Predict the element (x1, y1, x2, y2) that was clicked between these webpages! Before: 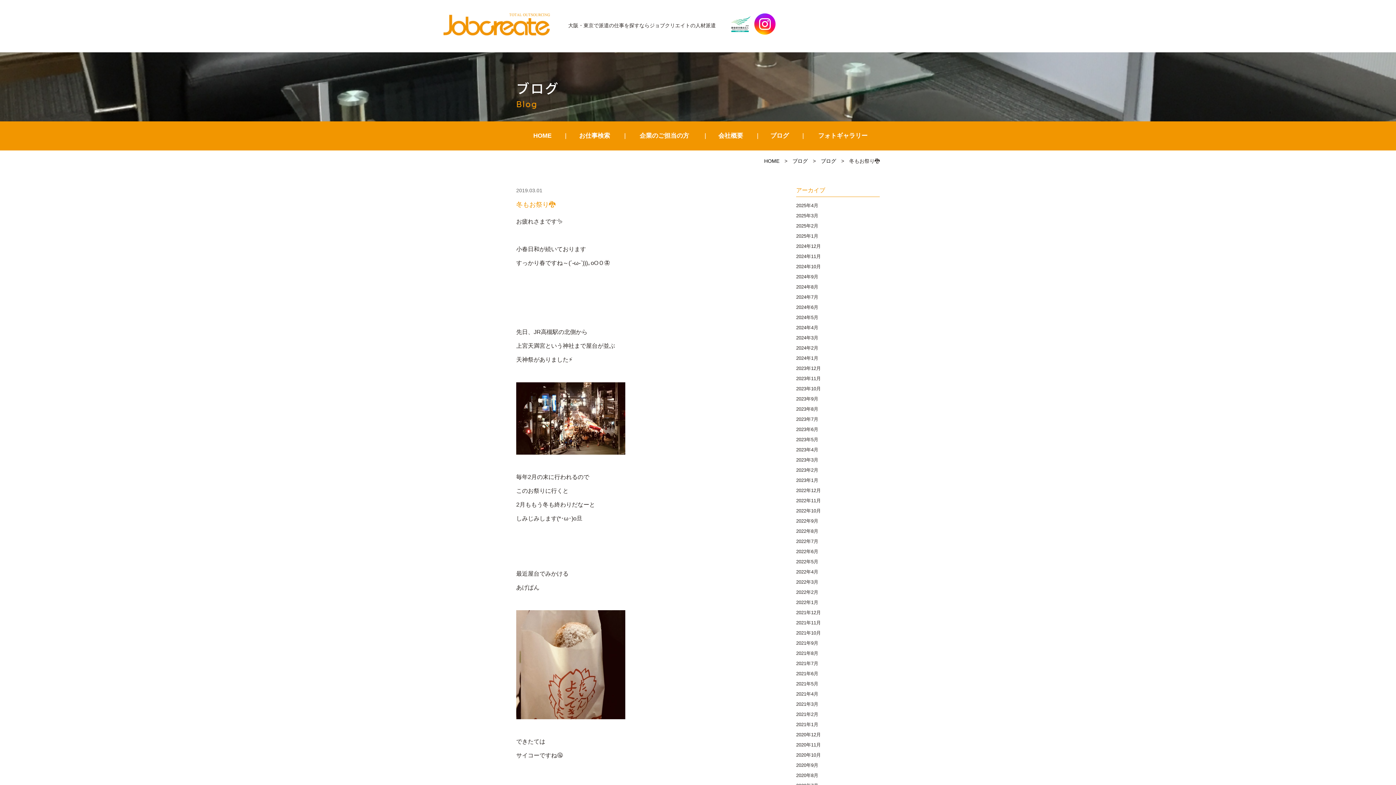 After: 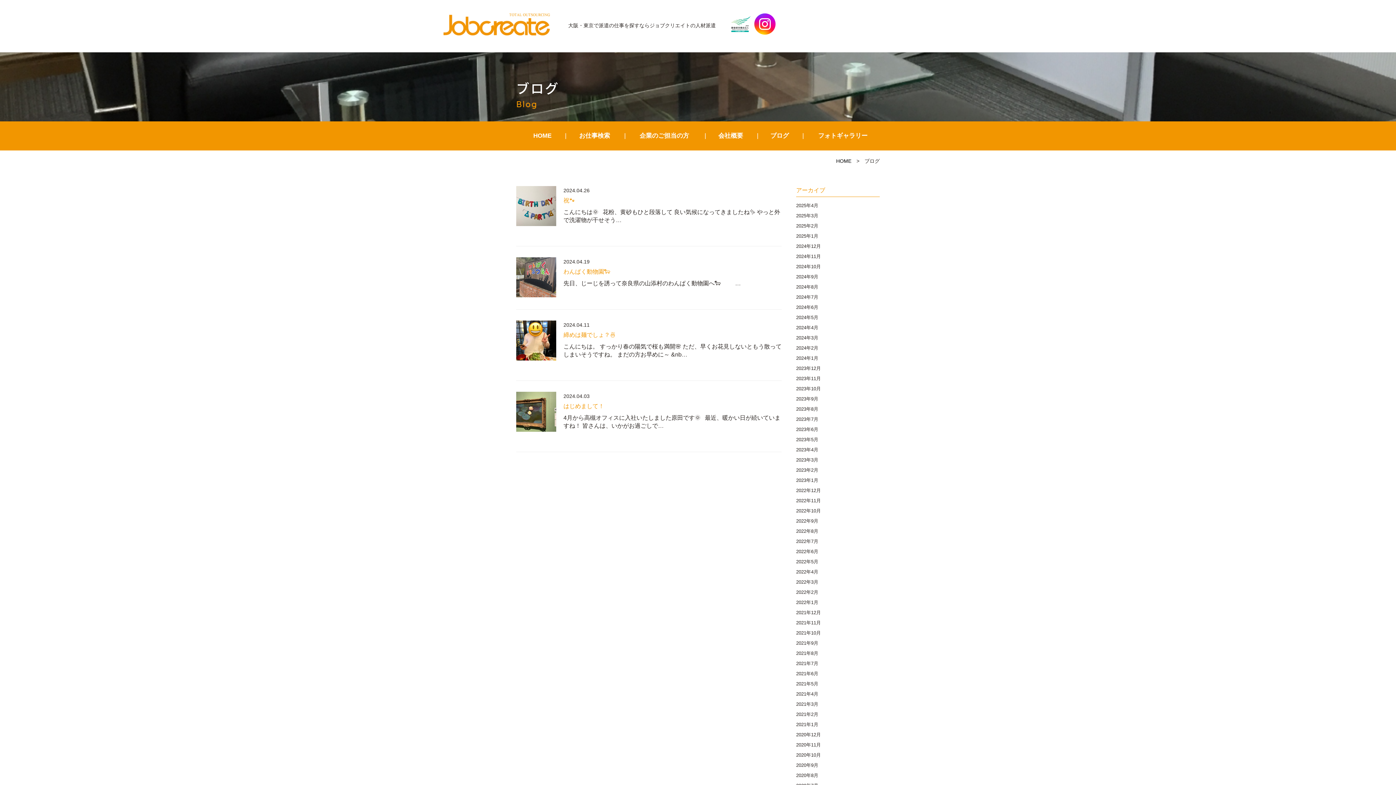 Action: bbox: (796, 322, 880, 333) label: 2024年4月